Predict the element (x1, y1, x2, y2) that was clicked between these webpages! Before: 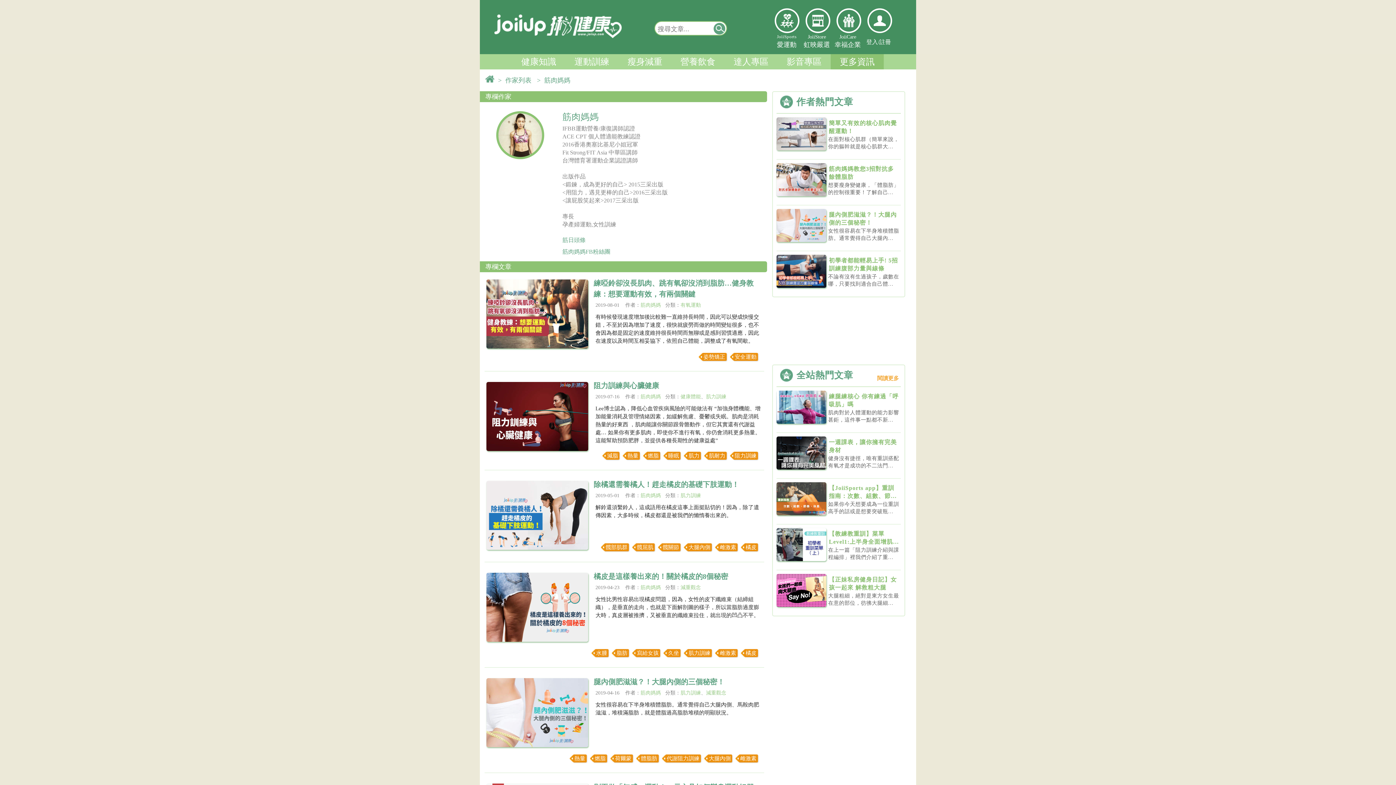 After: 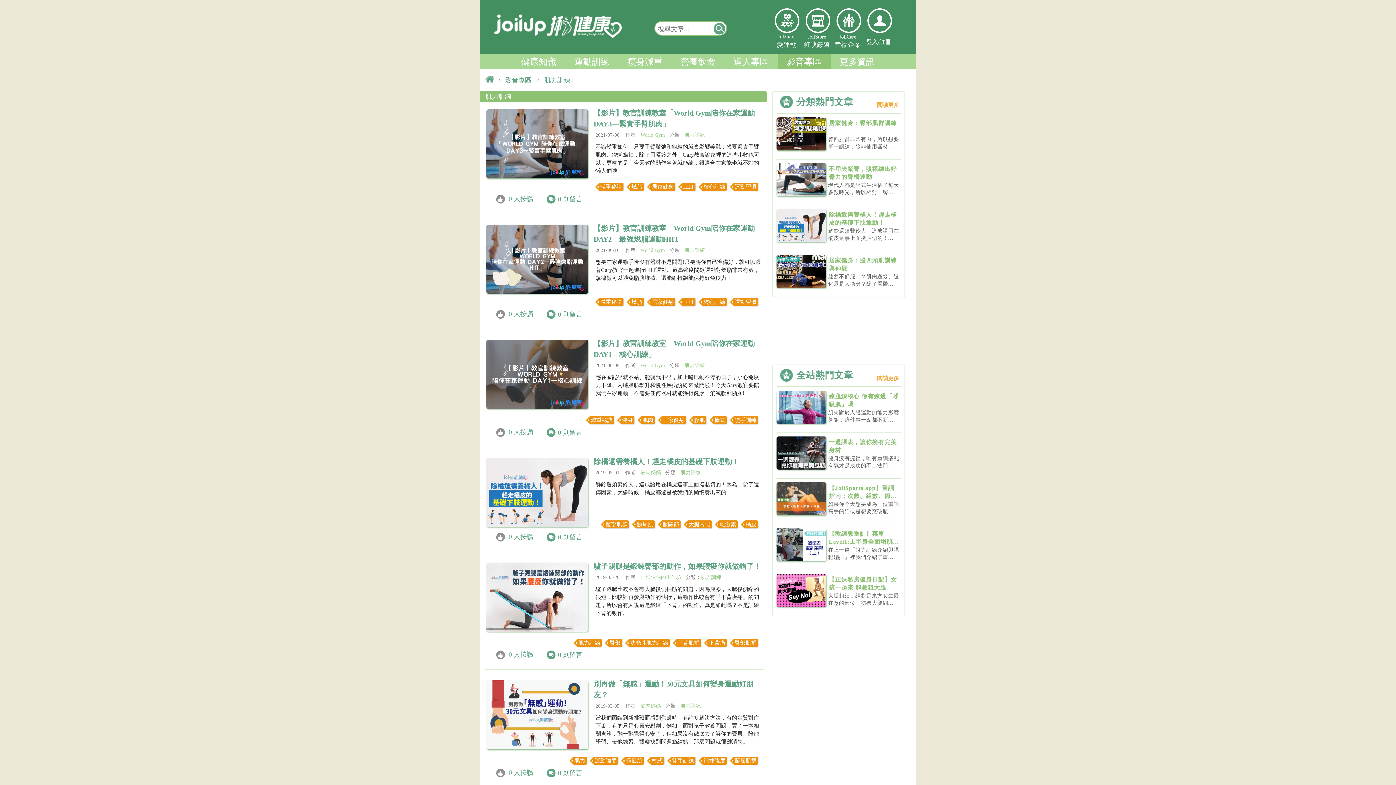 Action: label: 肌力訓練 bbox: (680, 493, 701, 498)